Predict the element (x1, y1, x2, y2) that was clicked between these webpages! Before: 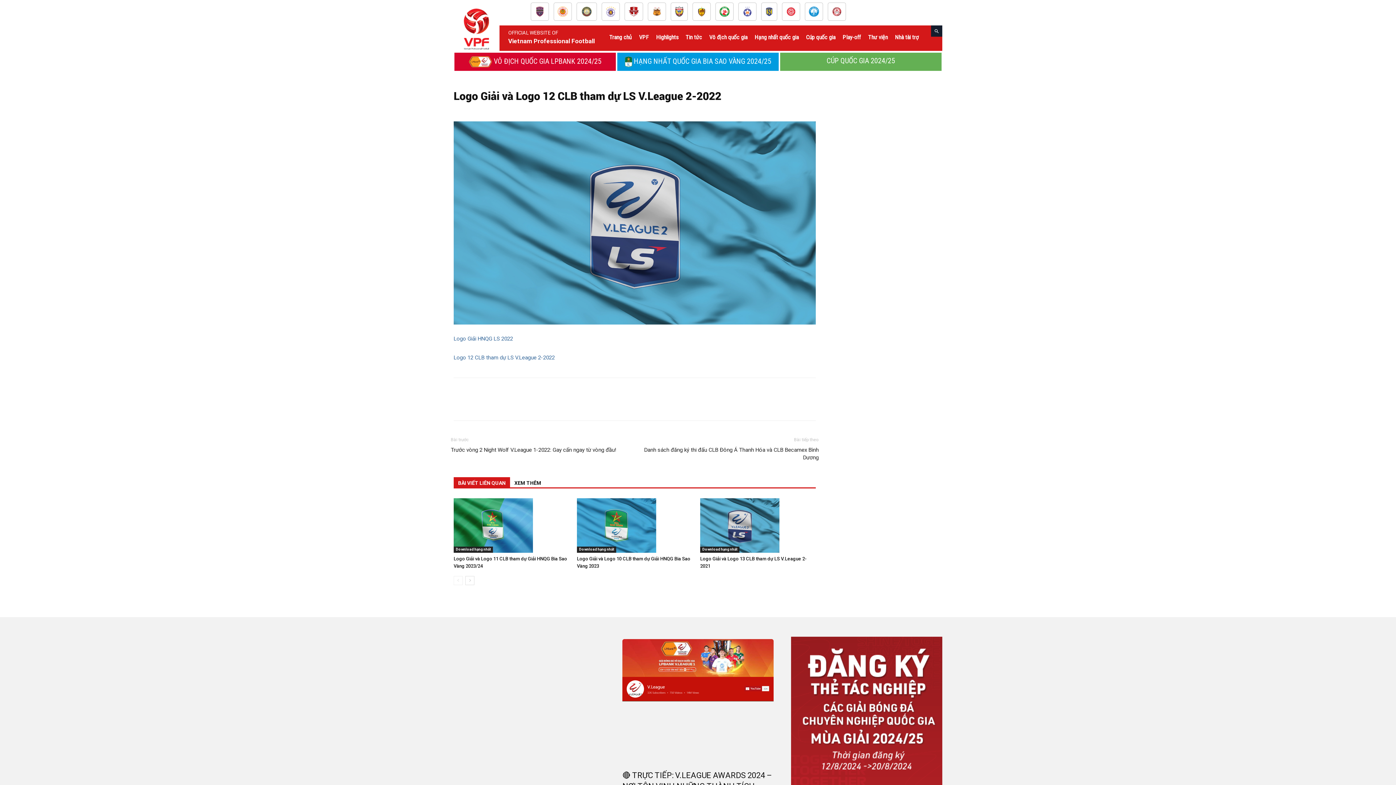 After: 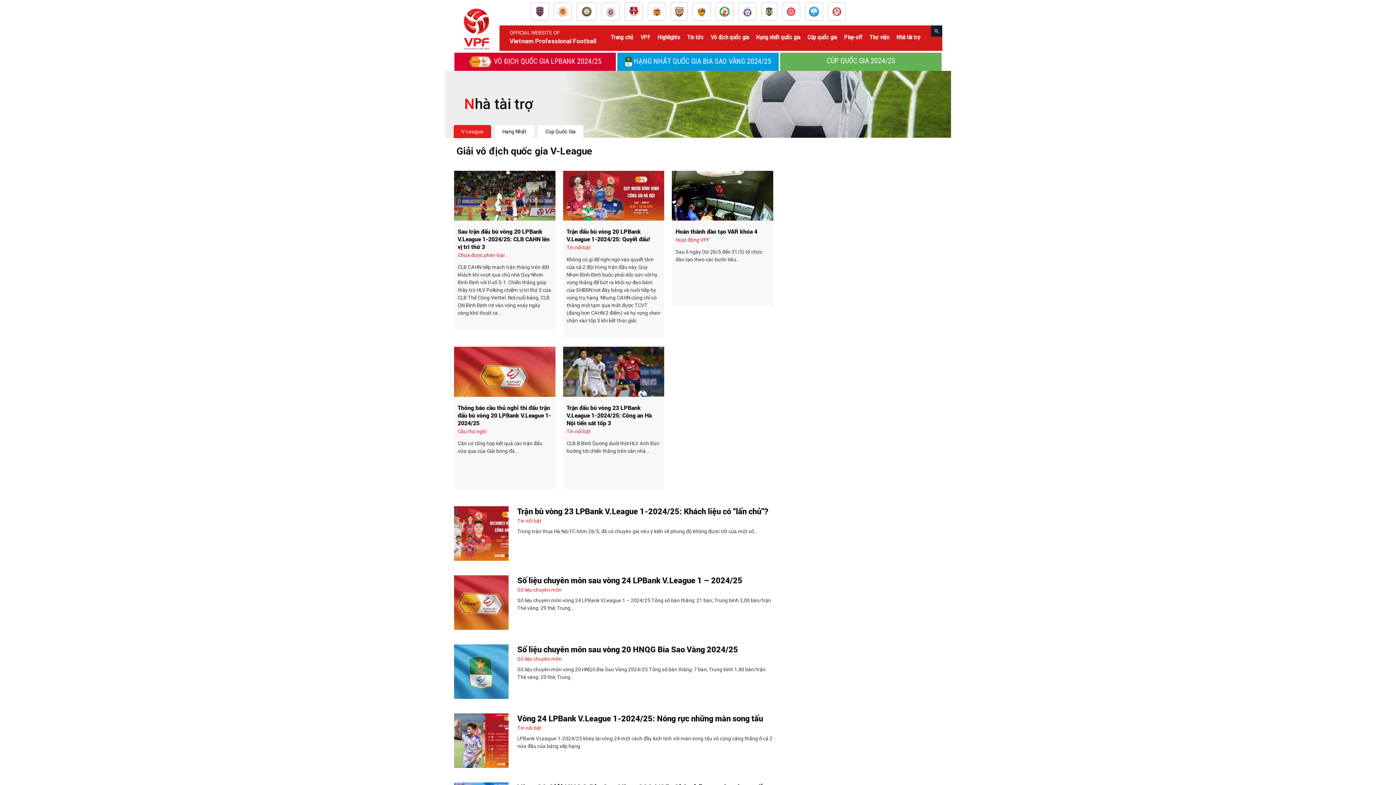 Action: bbox: (891, 25, 922, 49) label: Nhà tài trợ